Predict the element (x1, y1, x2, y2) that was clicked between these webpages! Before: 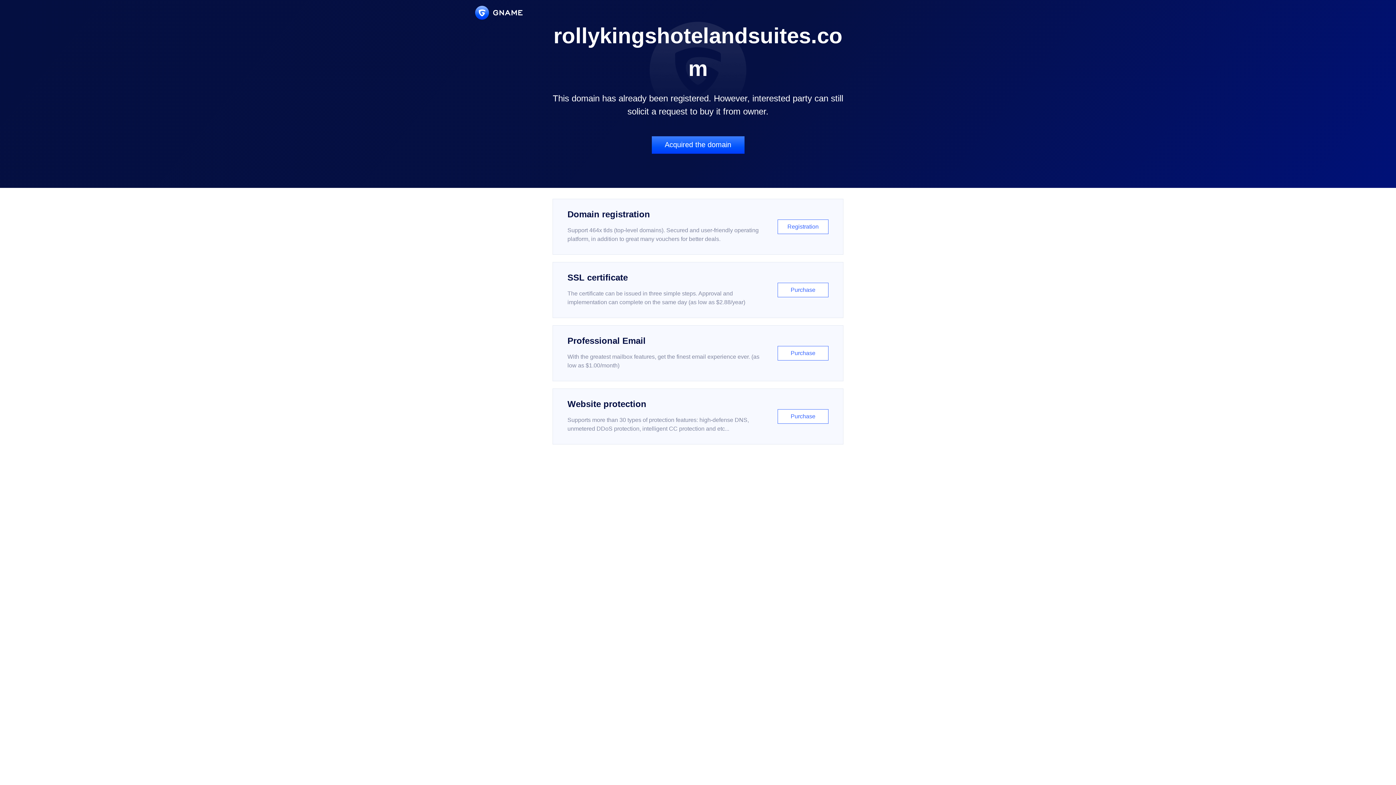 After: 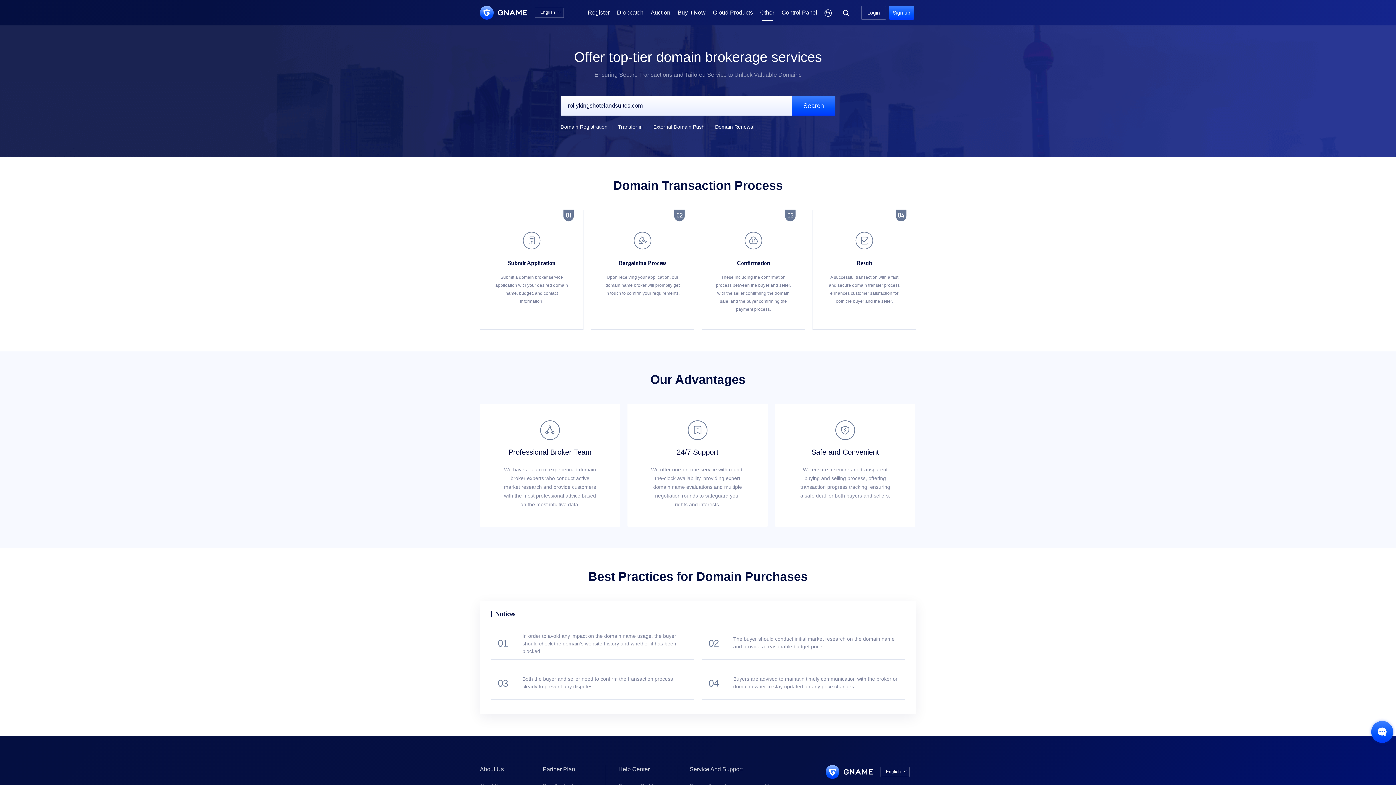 Action: label: Acquired the domain bbox: (651, 136, 744, 153)